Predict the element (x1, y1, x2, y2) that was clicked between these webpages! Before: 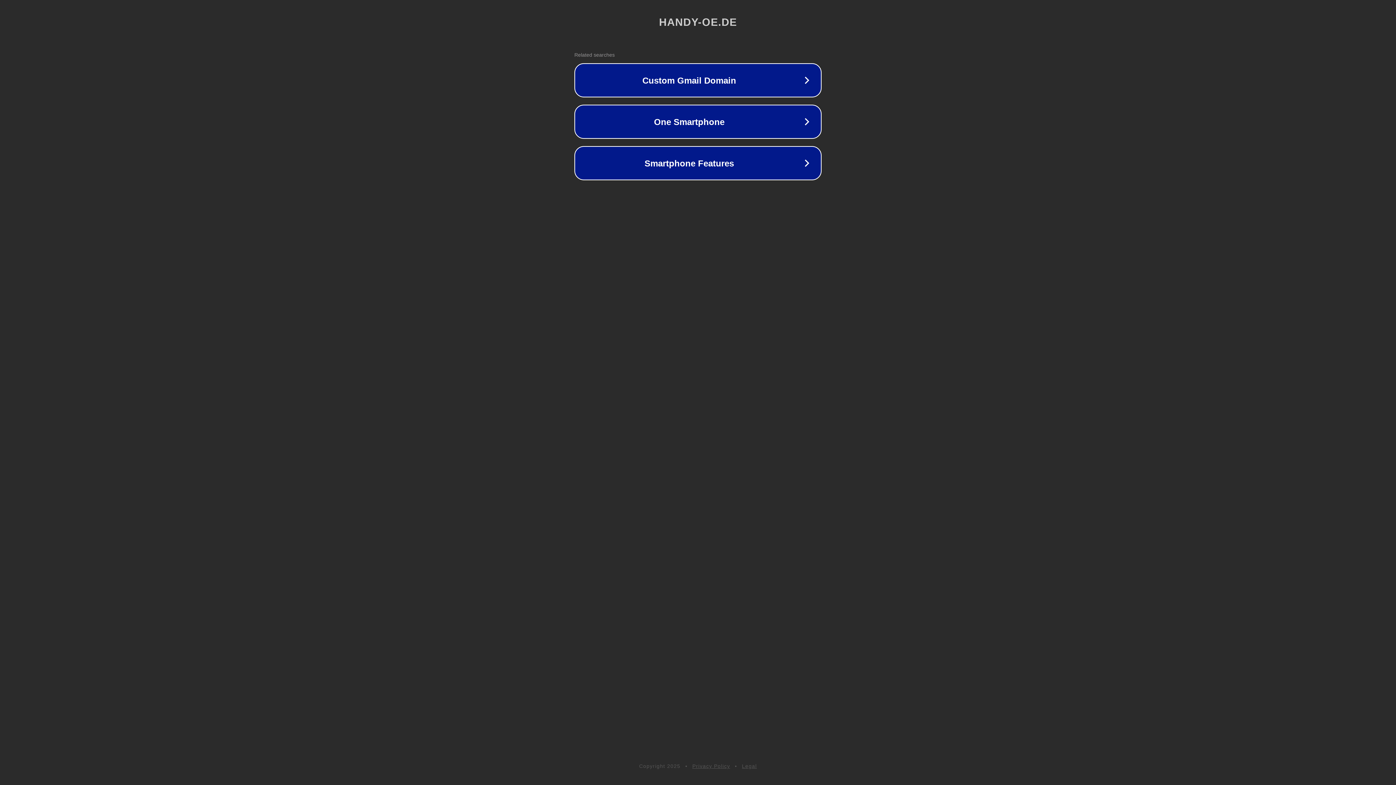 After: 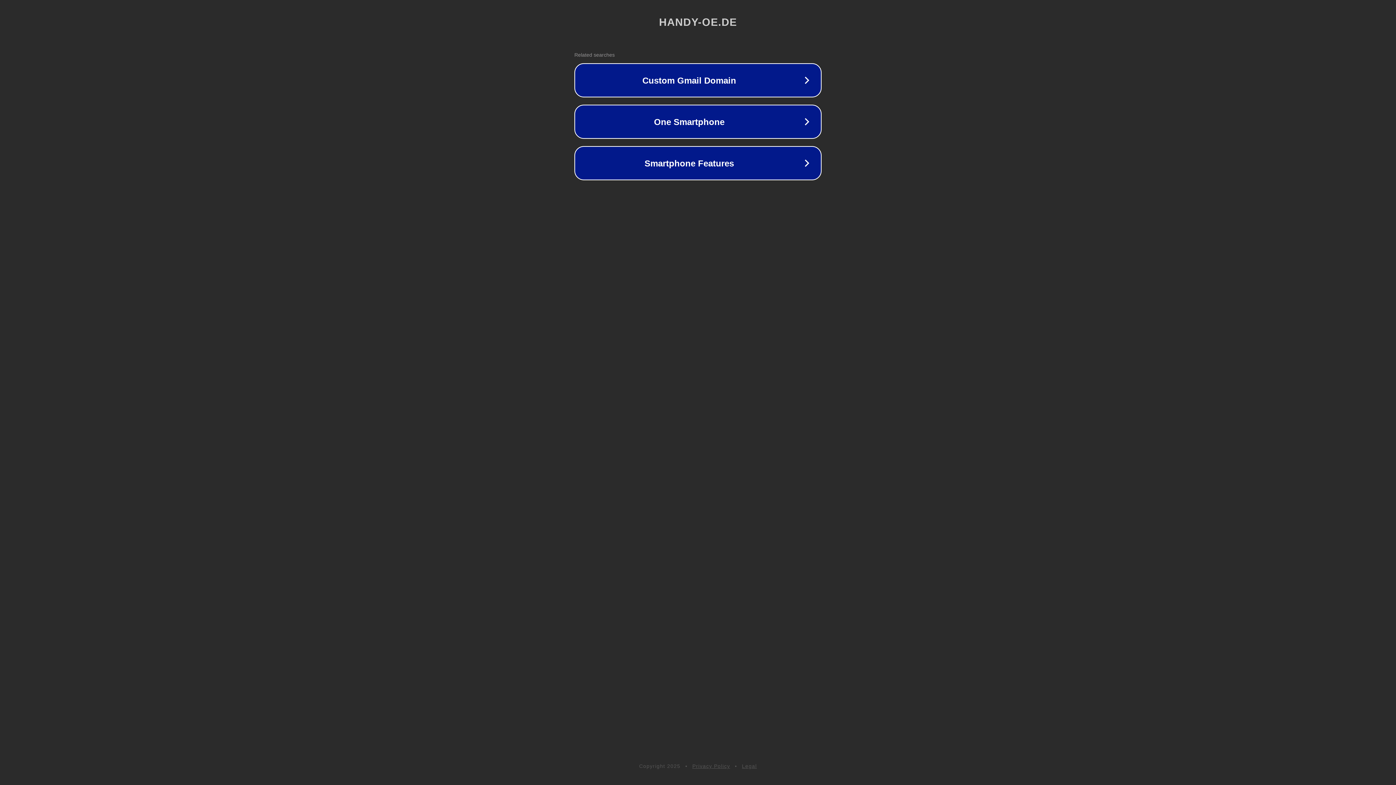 Action: label: Privacy Policy bbox: (692, 763, 730, 769)